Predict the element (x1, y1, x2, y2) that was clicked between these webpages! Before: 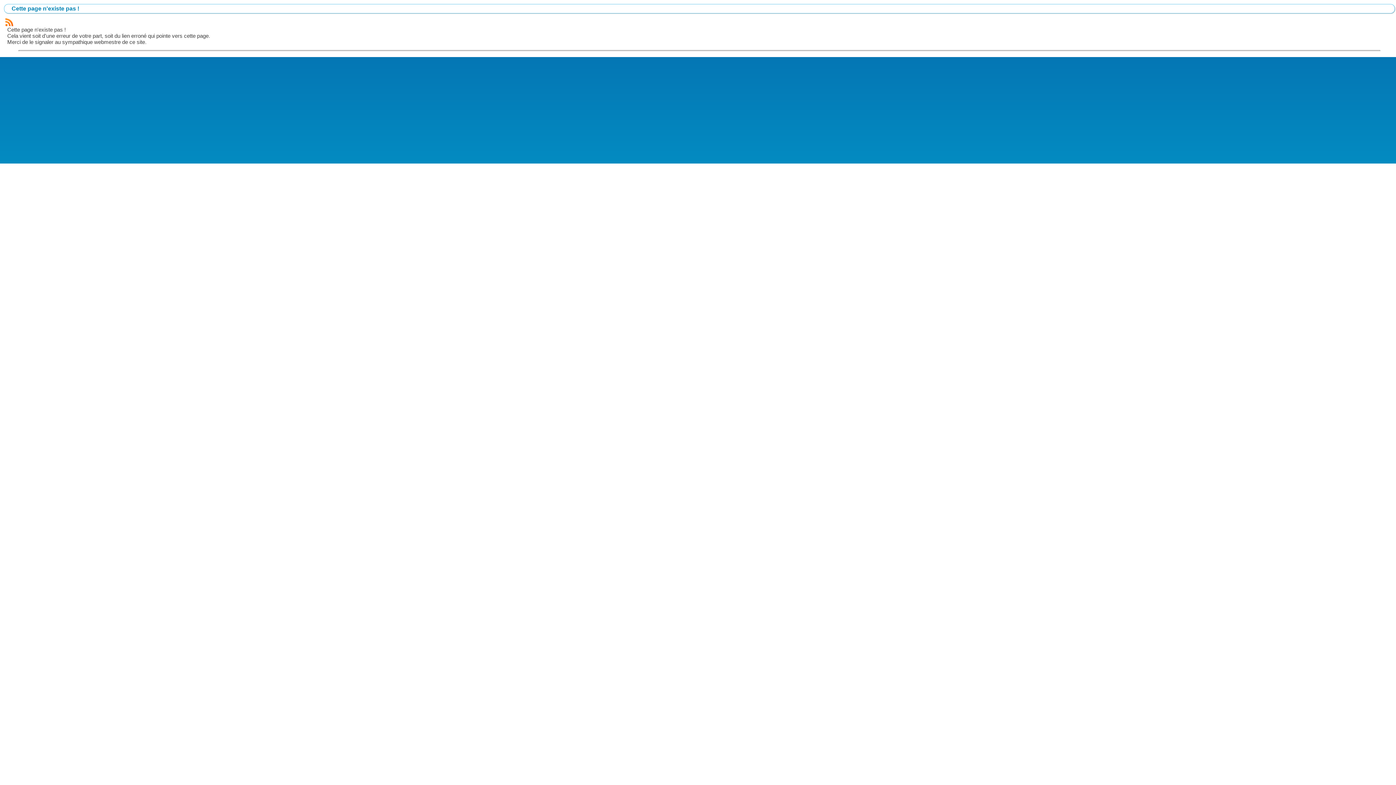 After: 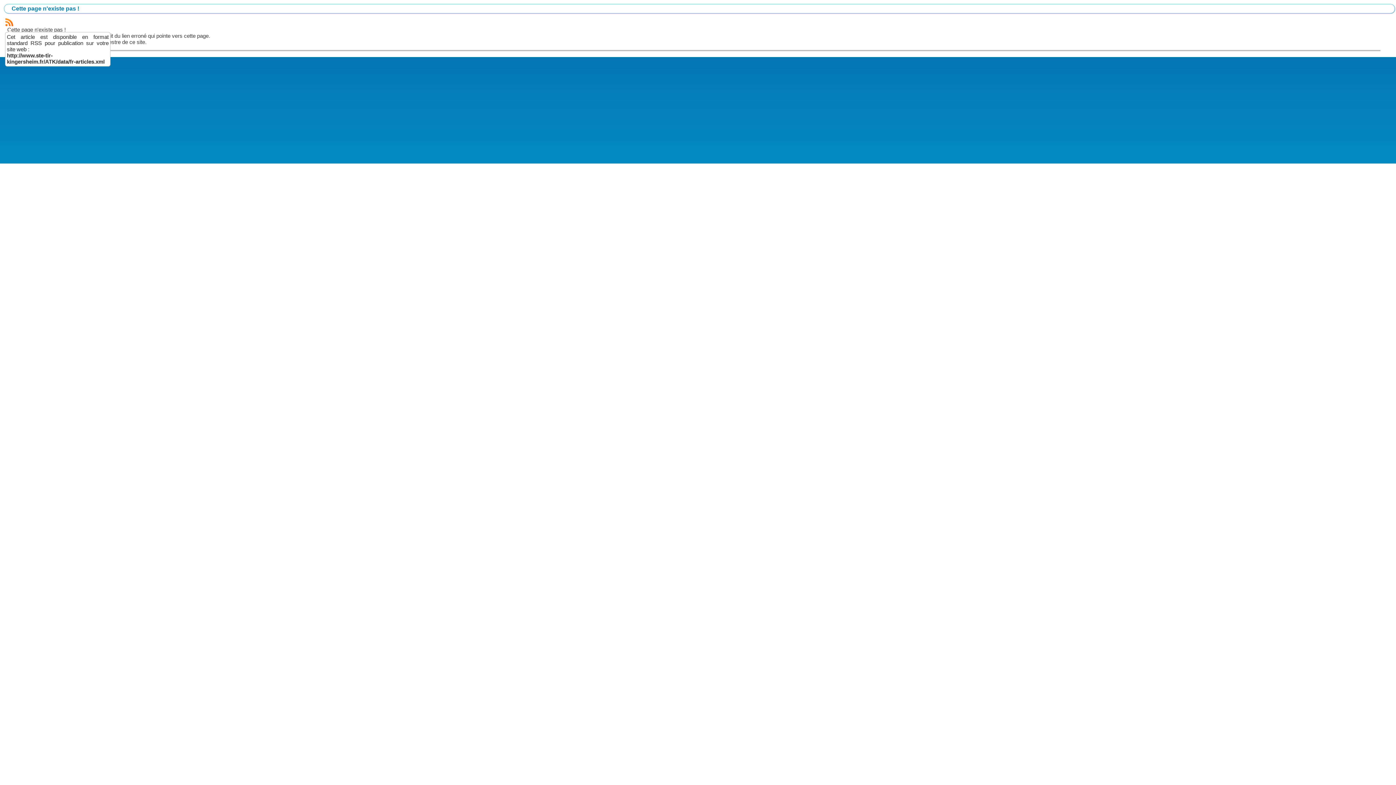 Action: bbox: (5, 18, 28, 26)